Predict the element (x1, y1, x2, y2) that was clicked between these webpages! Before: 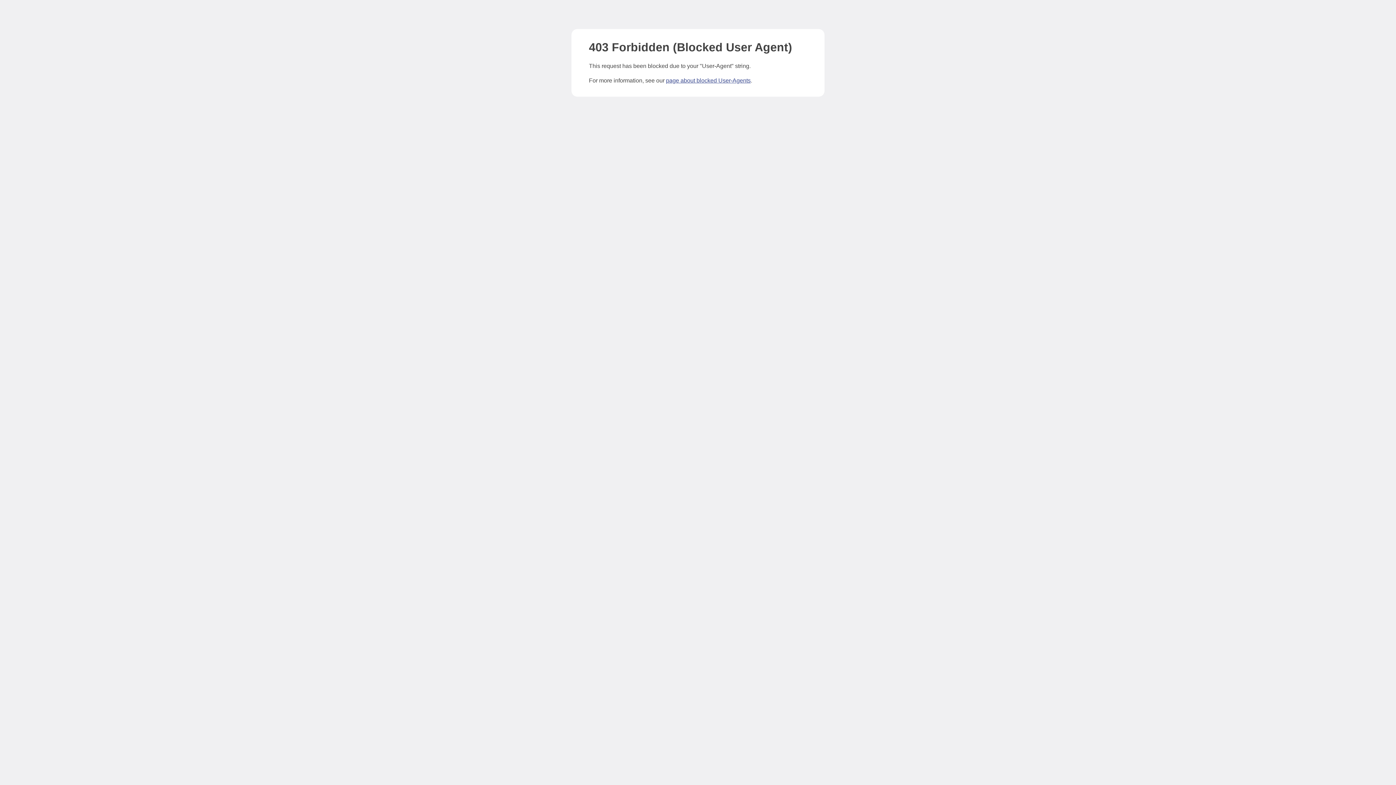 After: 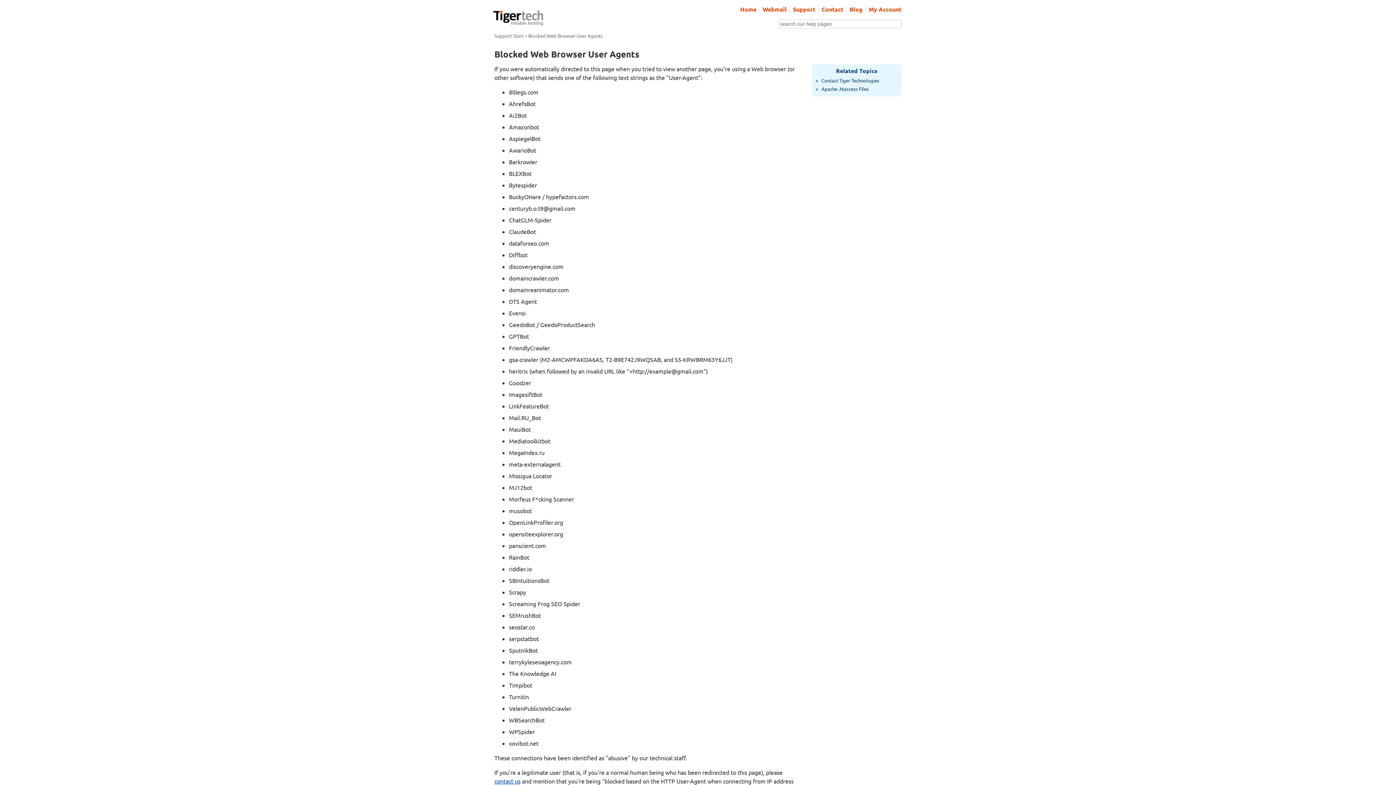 Action: bbox: (666, 77, 750, 83) label: page about blocked User-Agents